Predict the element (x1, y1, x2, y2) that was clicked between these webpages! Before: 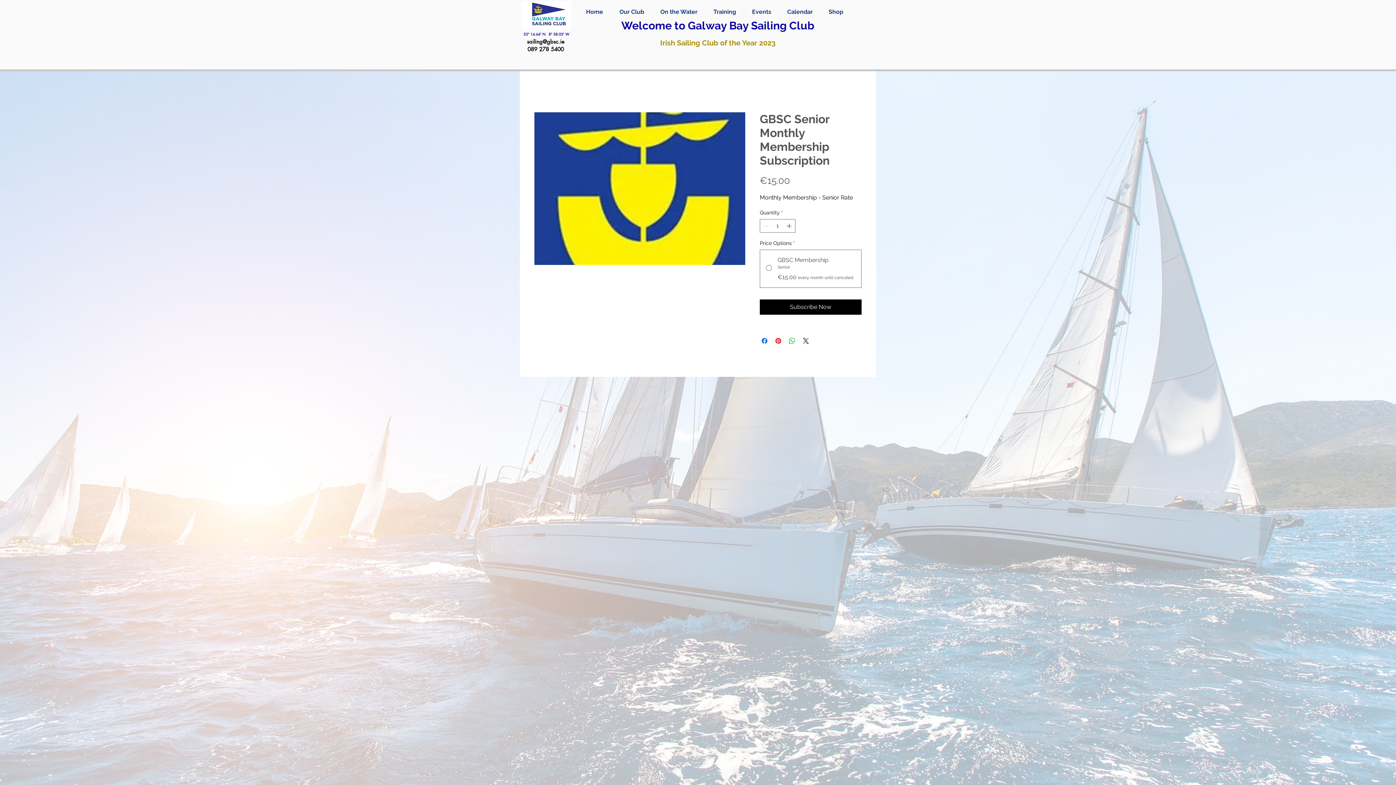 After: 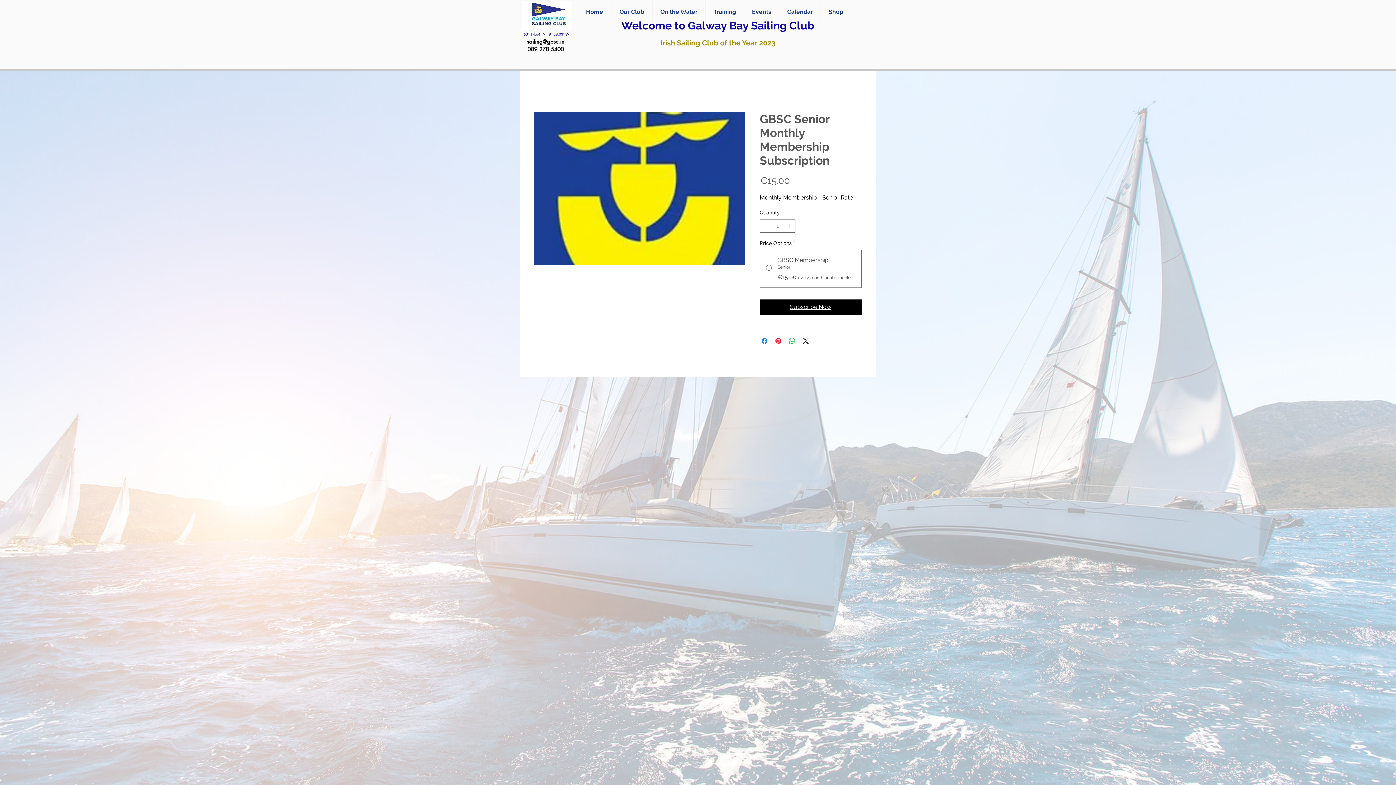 Action: label: Subscribe Now bbox: (760, 299, 861, 314)